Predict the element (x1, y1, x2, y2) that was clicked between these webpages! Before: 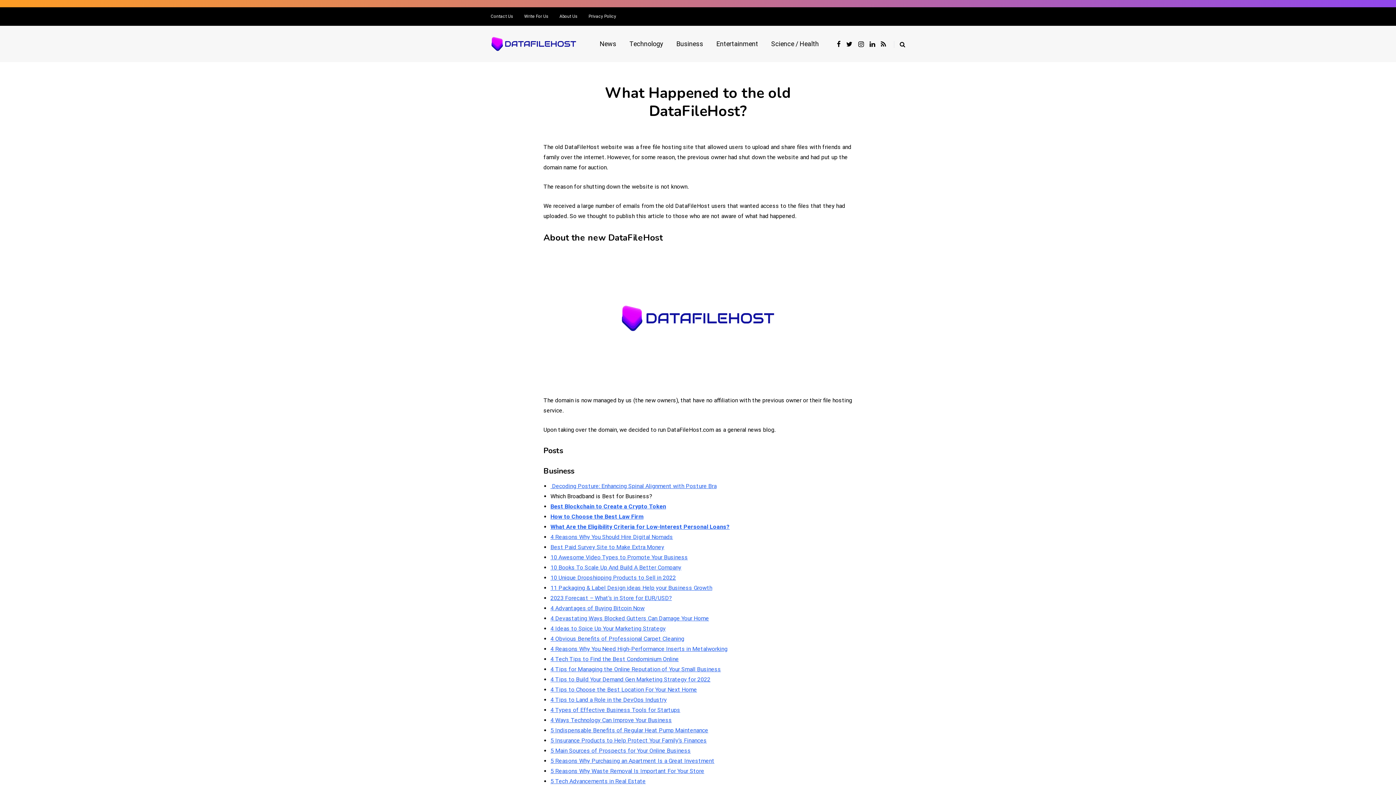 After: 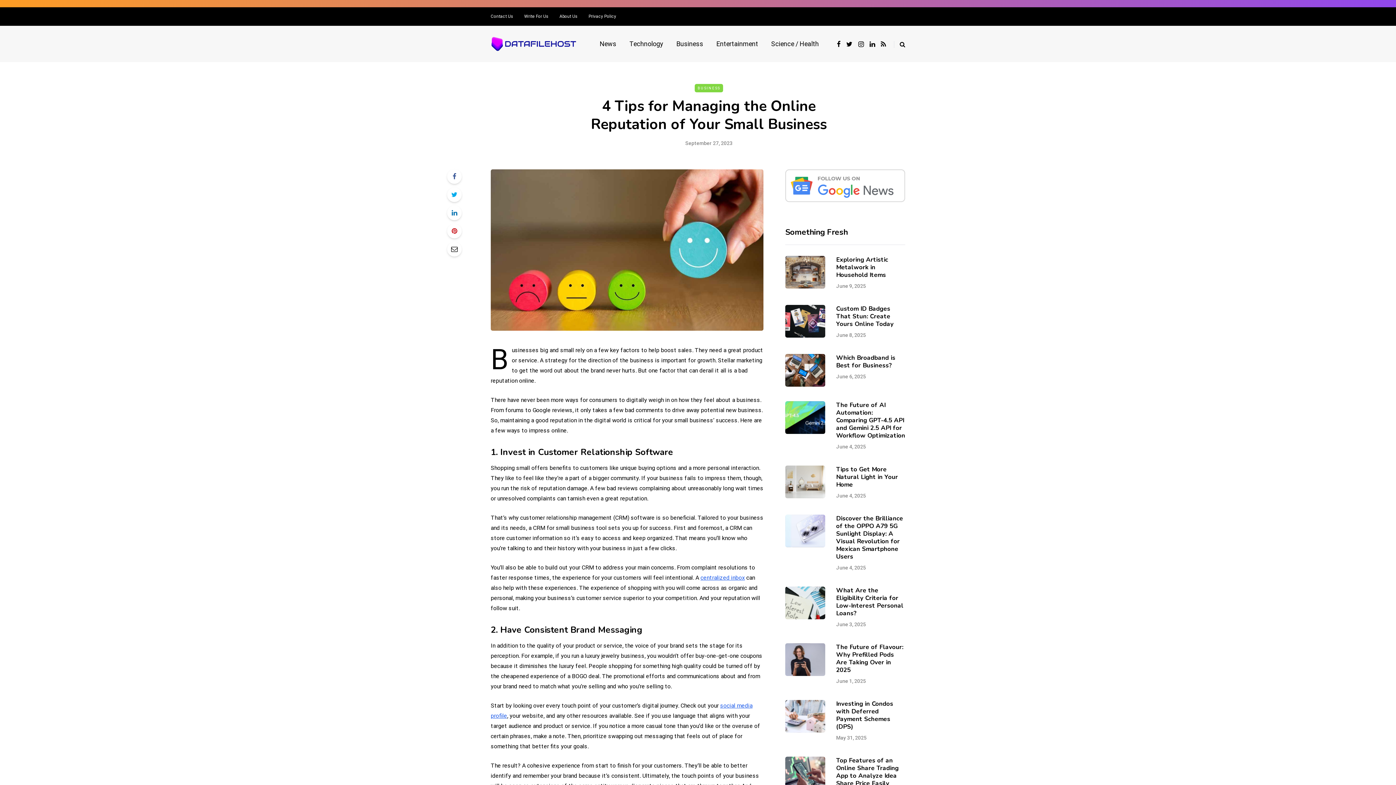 Action: label: 4 Tips for Managing the Online Reputation of Your Small Business bbox: (550, 666, 721, 673)